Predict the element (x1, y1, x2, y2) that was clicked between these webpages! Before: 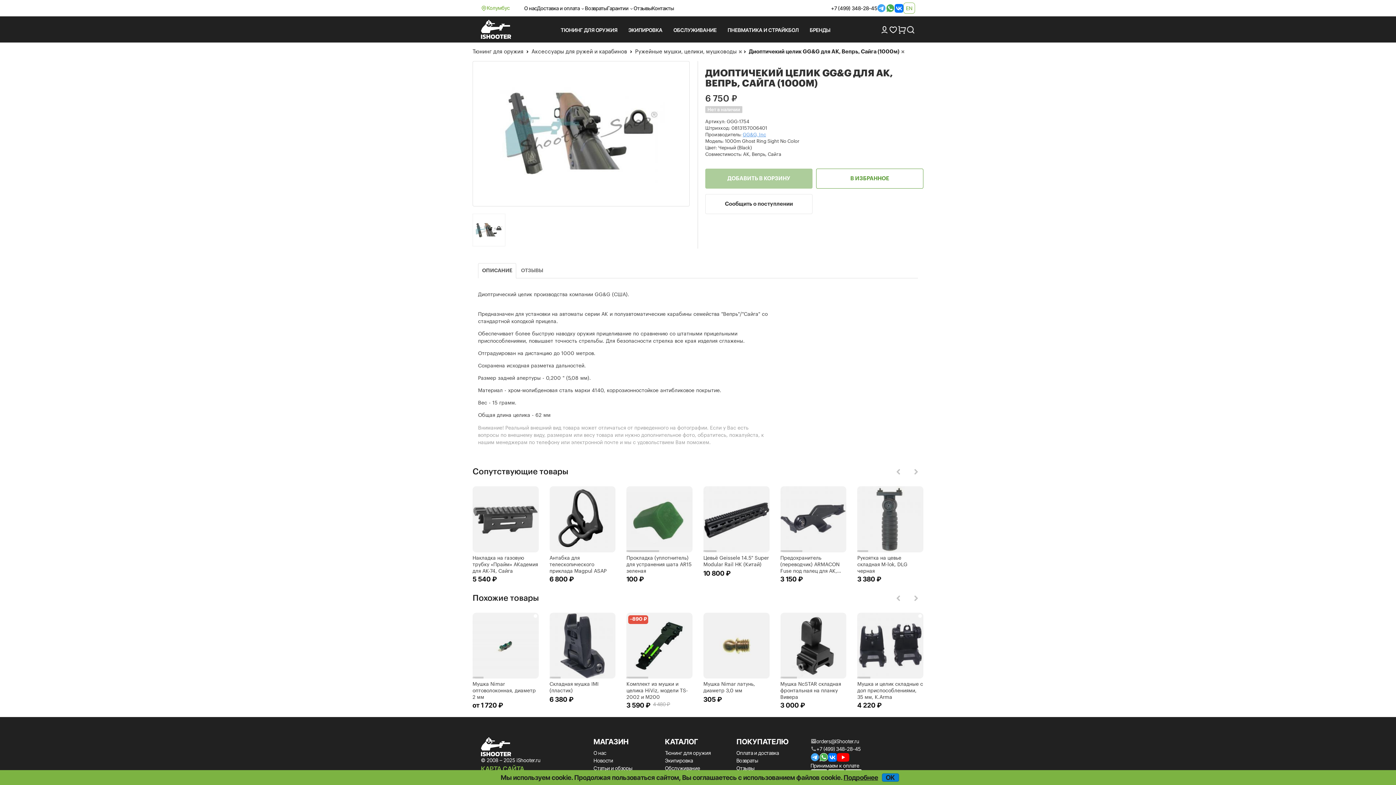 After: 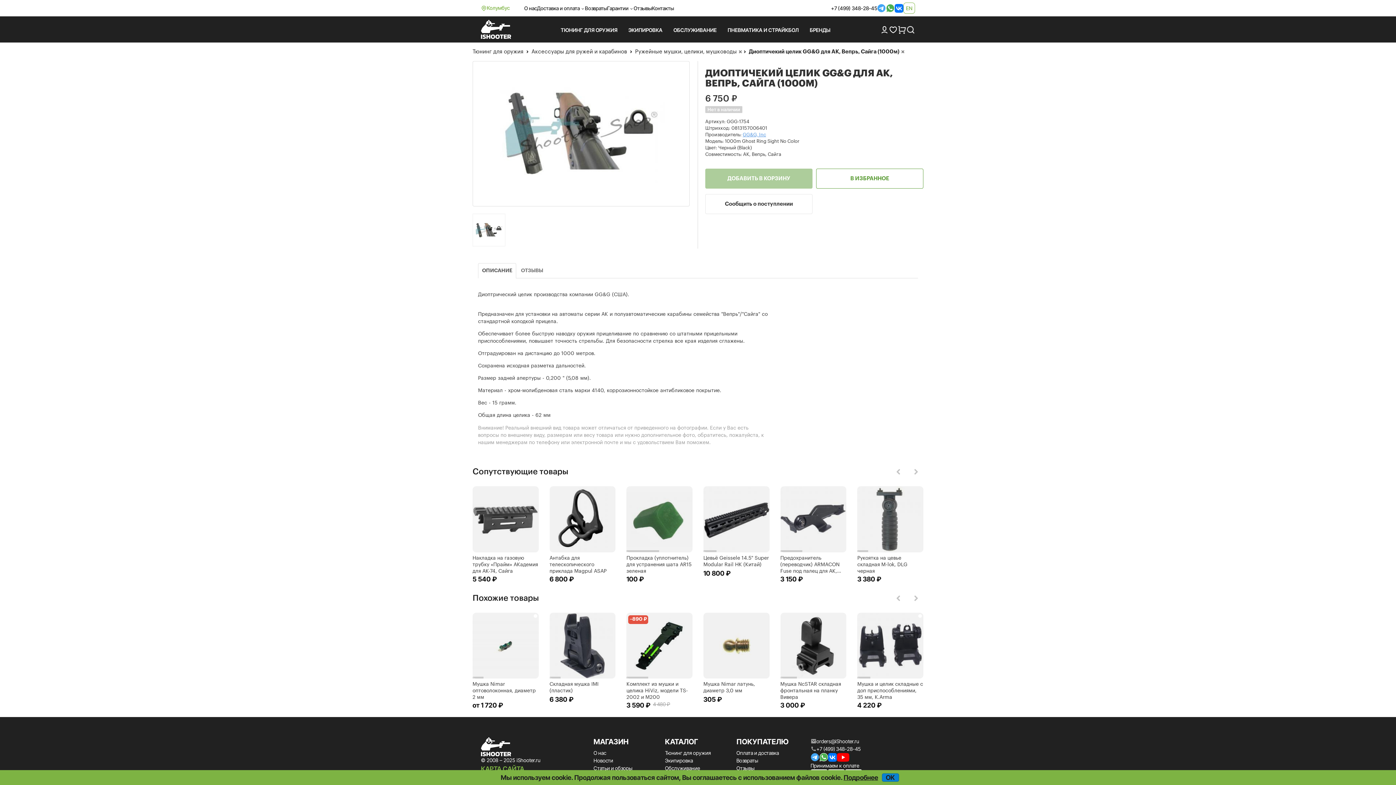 Action: bbox: (831, 4, 877, 12) label: +7 (499) 348-28-45